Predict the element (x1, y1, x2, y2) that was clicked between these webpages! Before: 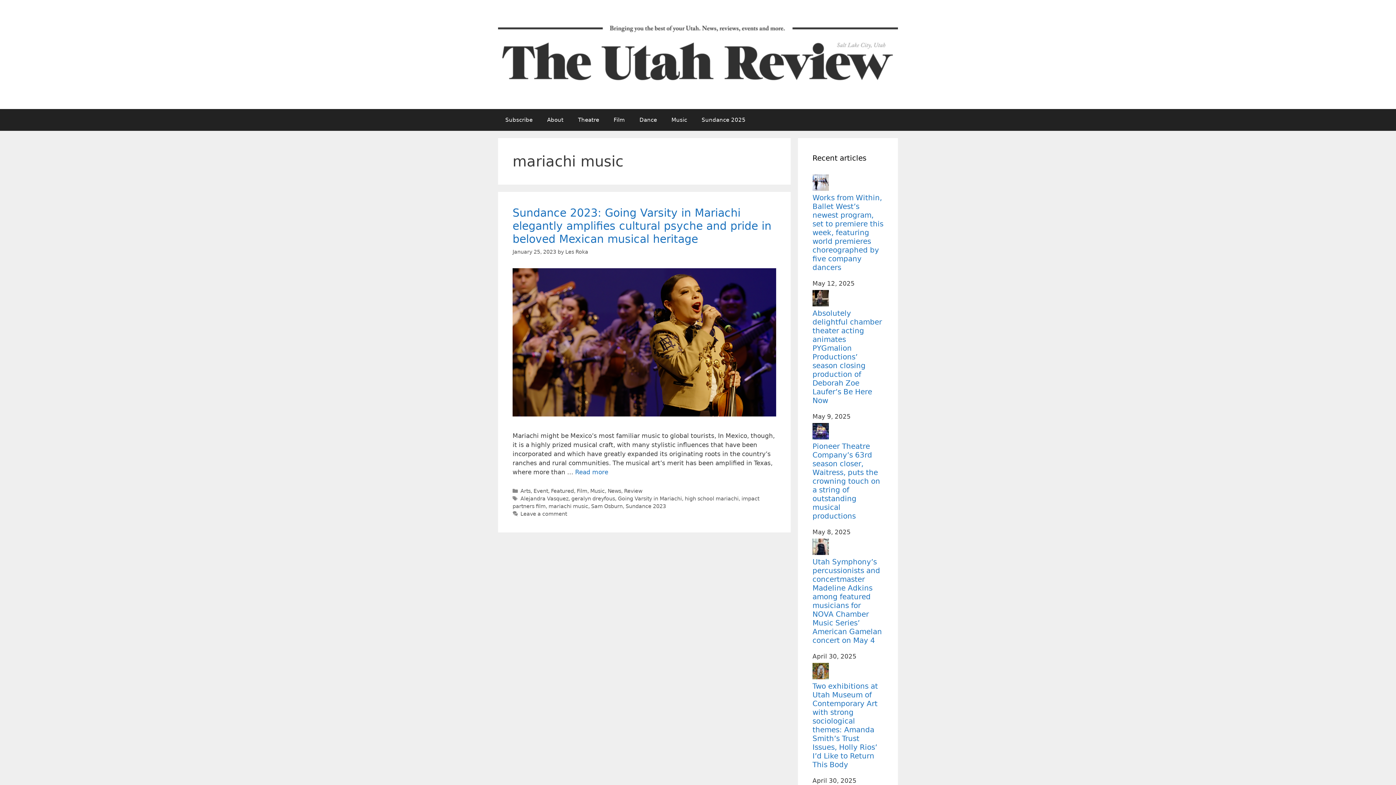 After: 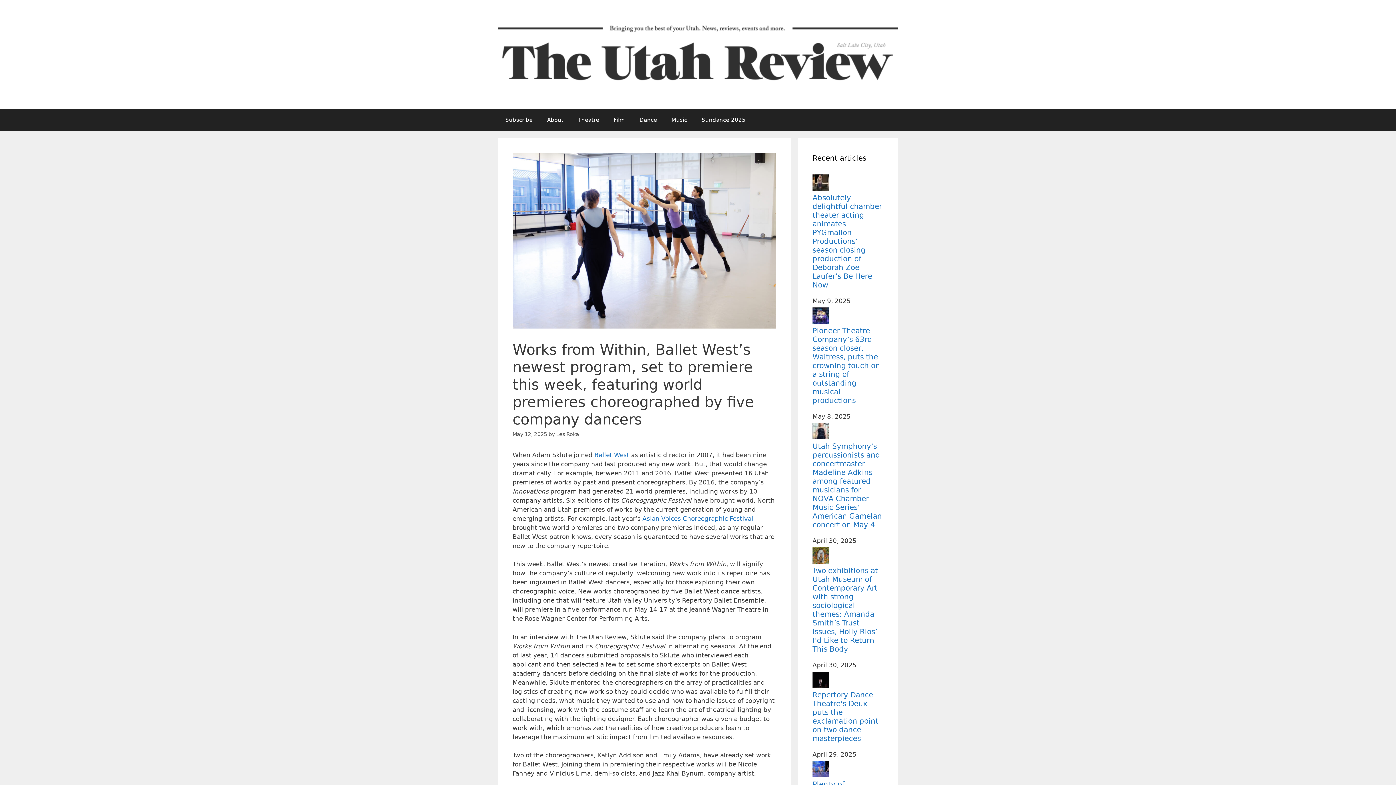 Action: bbox: (812, 193, 883, 272) label: Works from Within, Ballet West’s newest program, set to premiere this week, featuring world premieres choreographed by five company dancers